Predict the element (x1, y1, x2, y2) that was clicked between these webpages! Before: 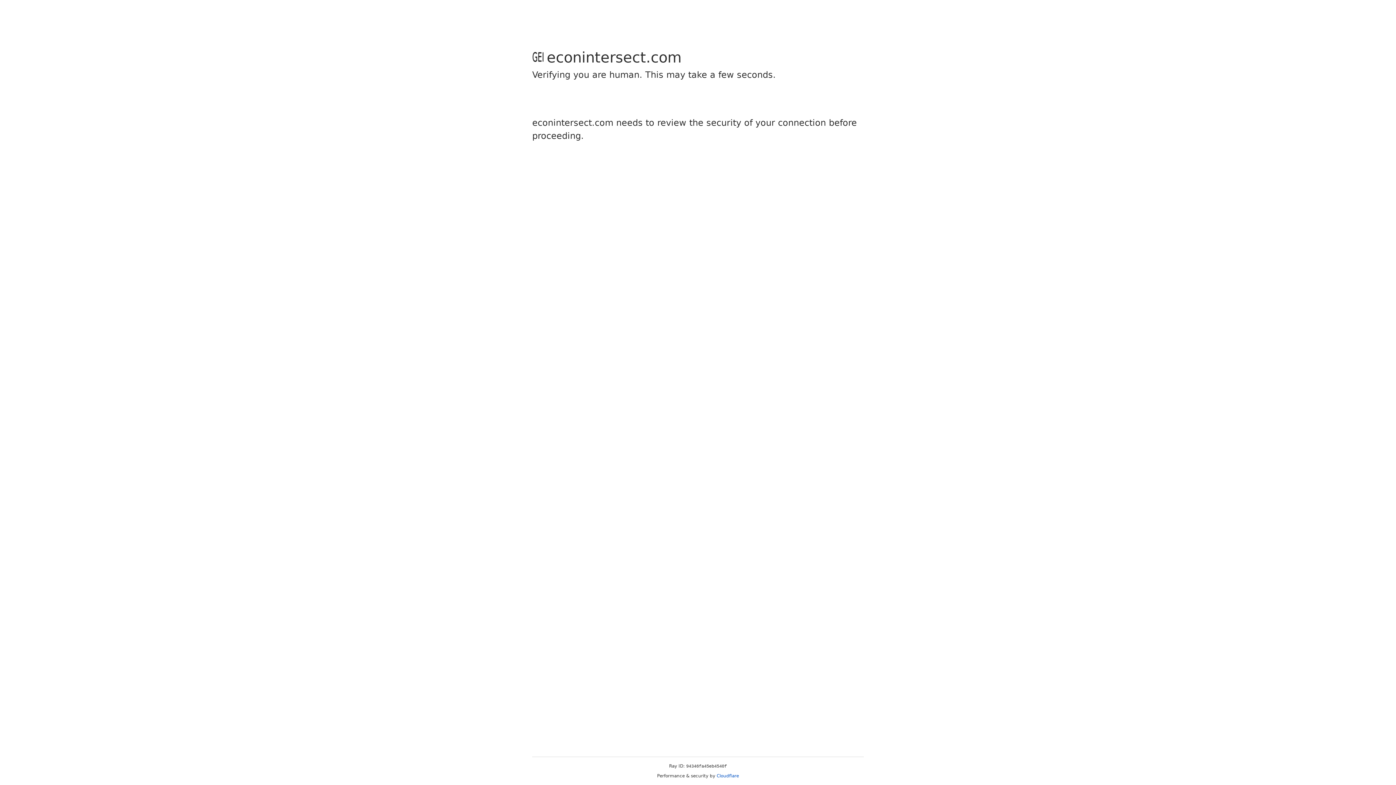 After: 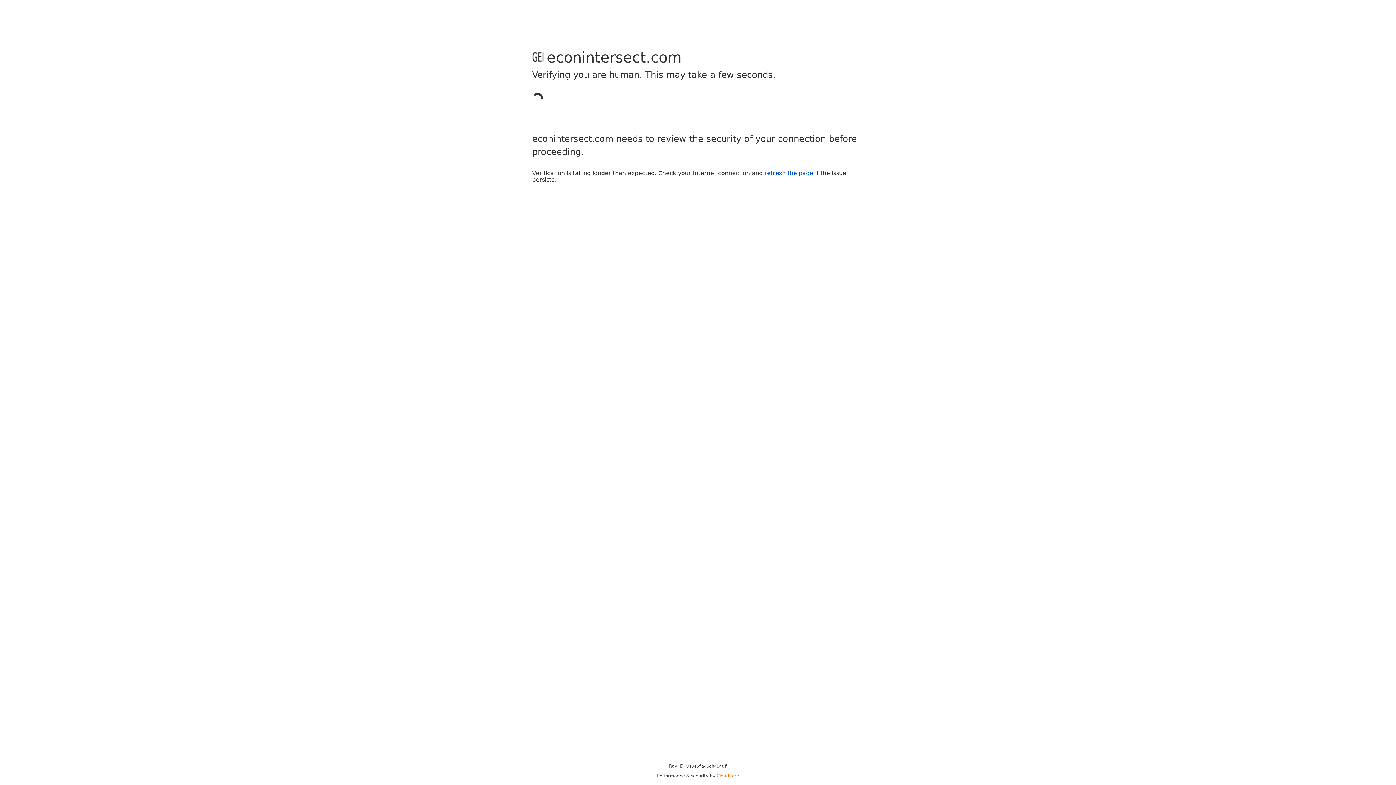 Action: bbox: (716, 773, 739, 778) label: Cloudflare